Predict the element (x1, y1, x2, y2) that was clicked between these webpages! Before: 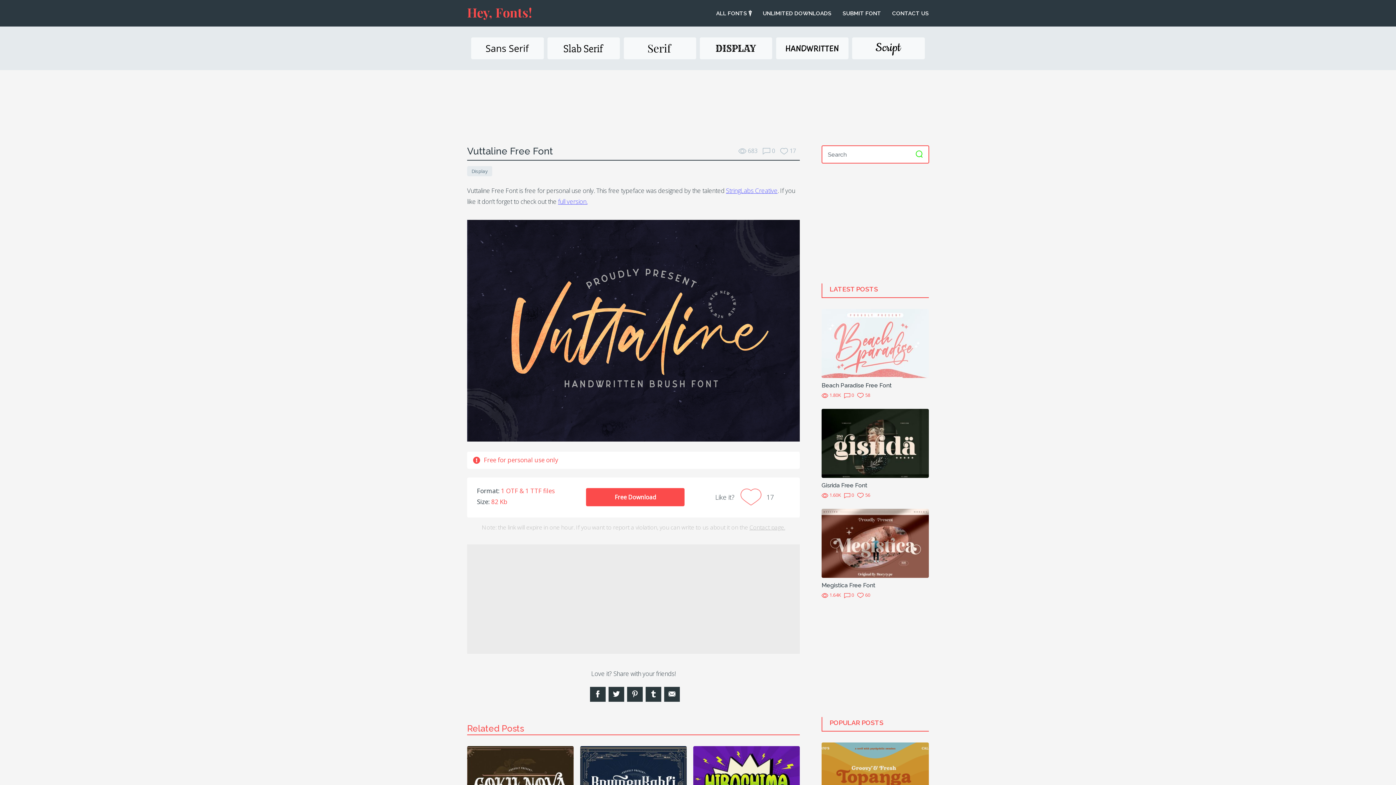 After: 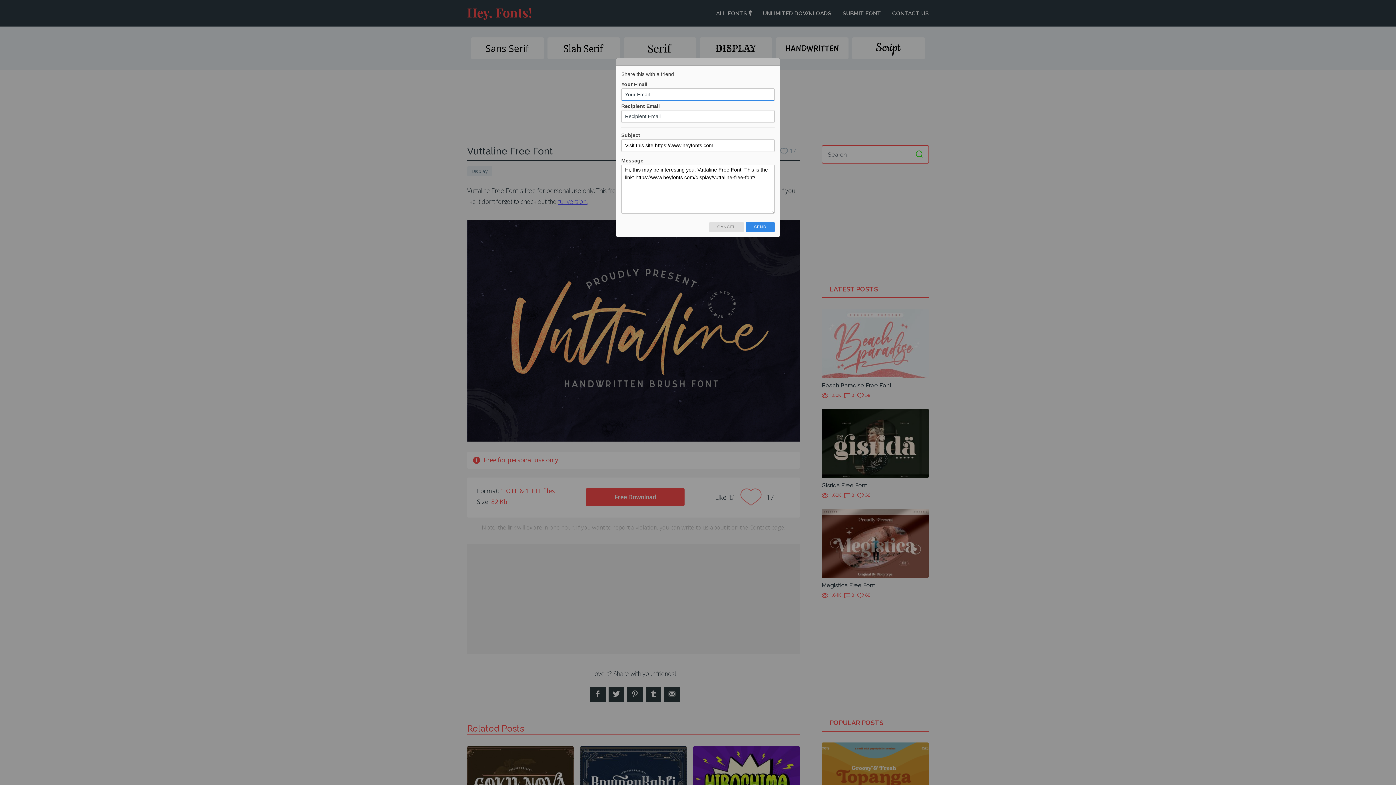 Action: bbox: (664, 687, 680, 702)